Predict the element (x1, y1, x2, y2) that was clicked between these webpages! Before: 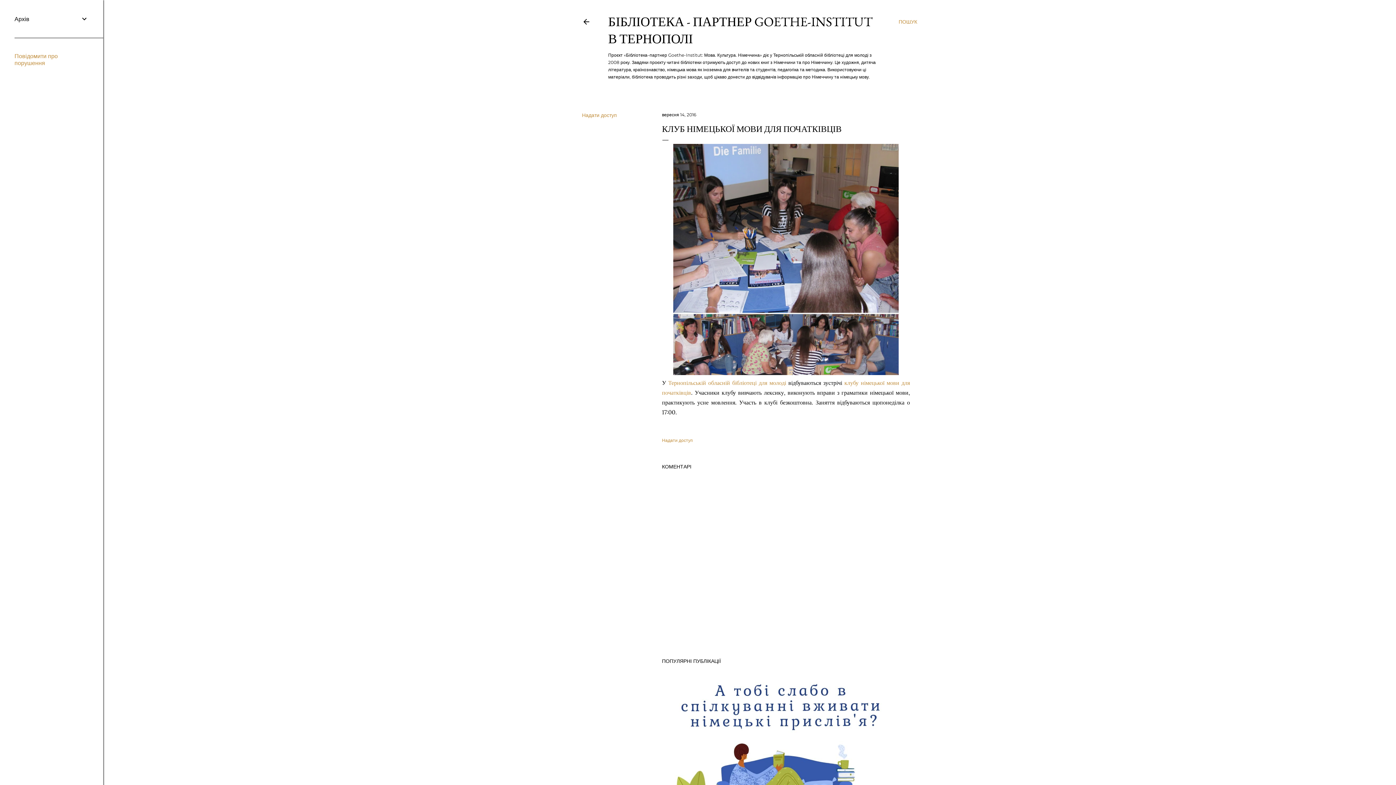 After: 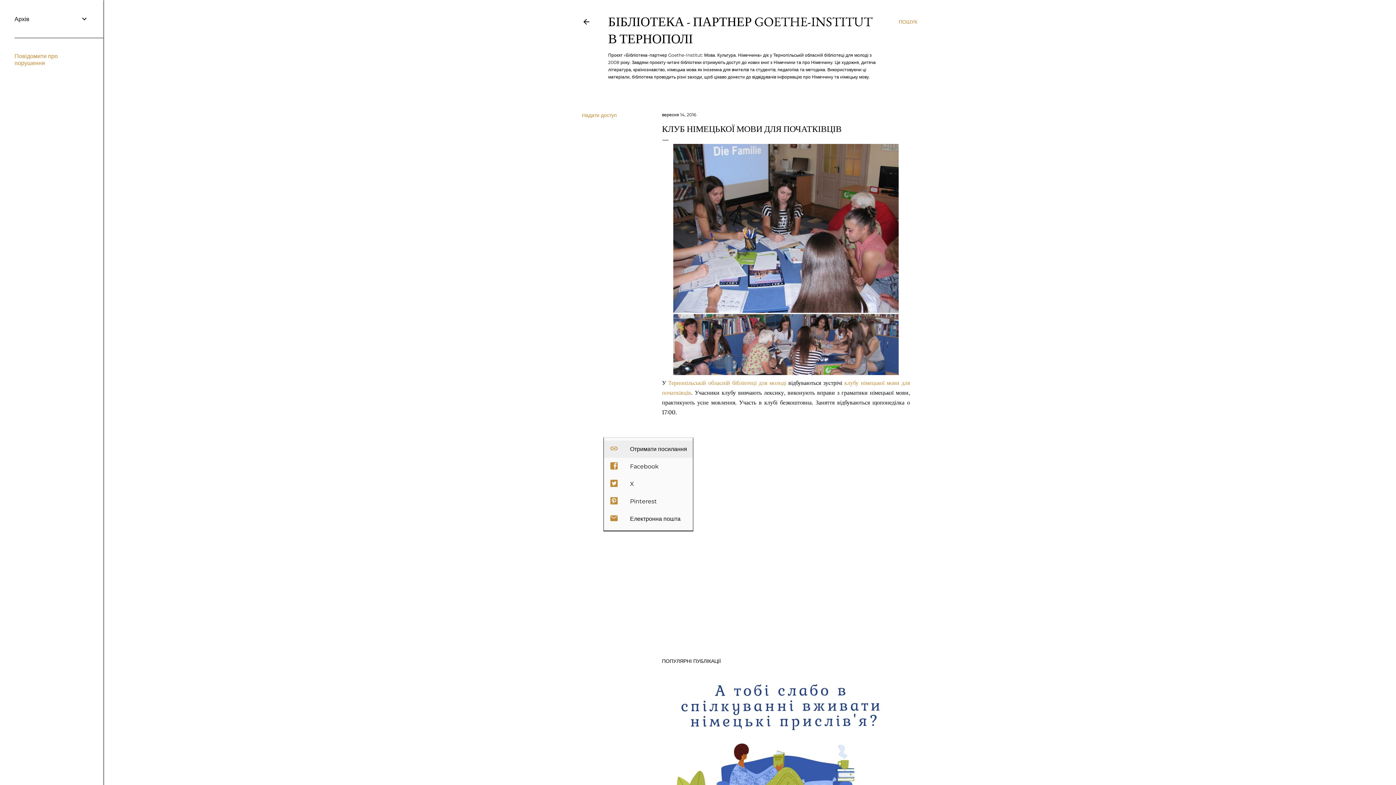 Action: bbox: (662, 437, 693, 443) label: Надати доступ